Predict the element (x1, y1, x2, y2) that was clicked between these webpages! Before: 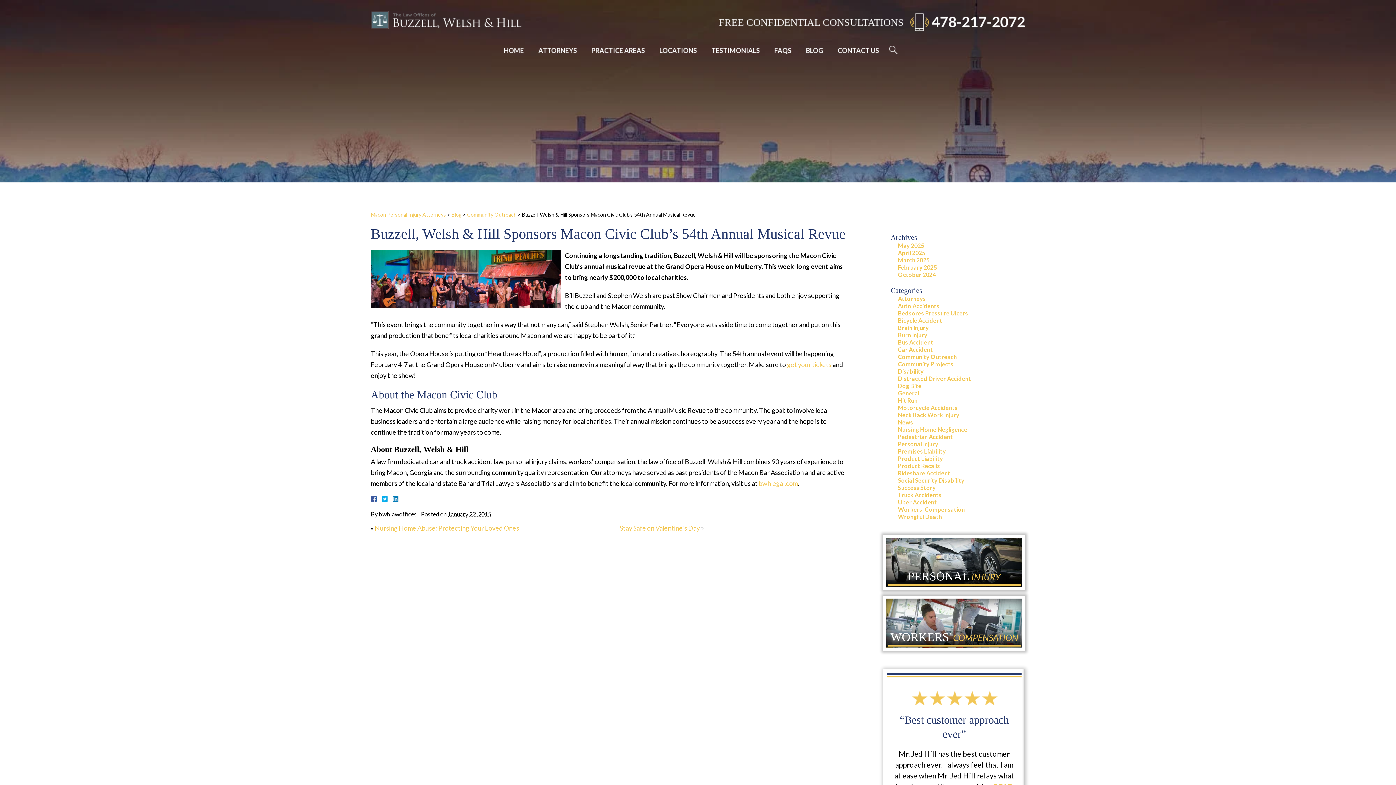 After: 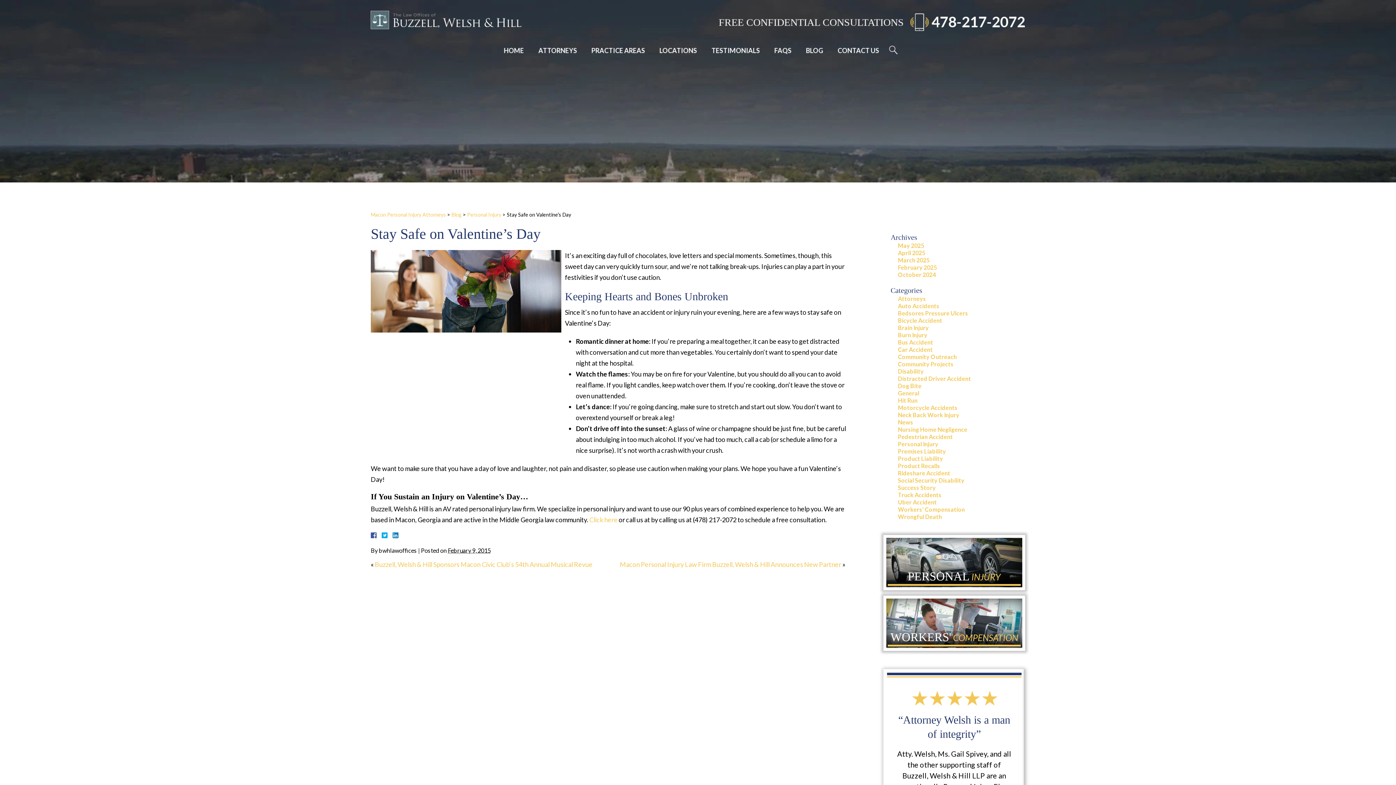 Action: bbox: (620, 524, 700, 532) label: Stay Safe on Valentine’s Day